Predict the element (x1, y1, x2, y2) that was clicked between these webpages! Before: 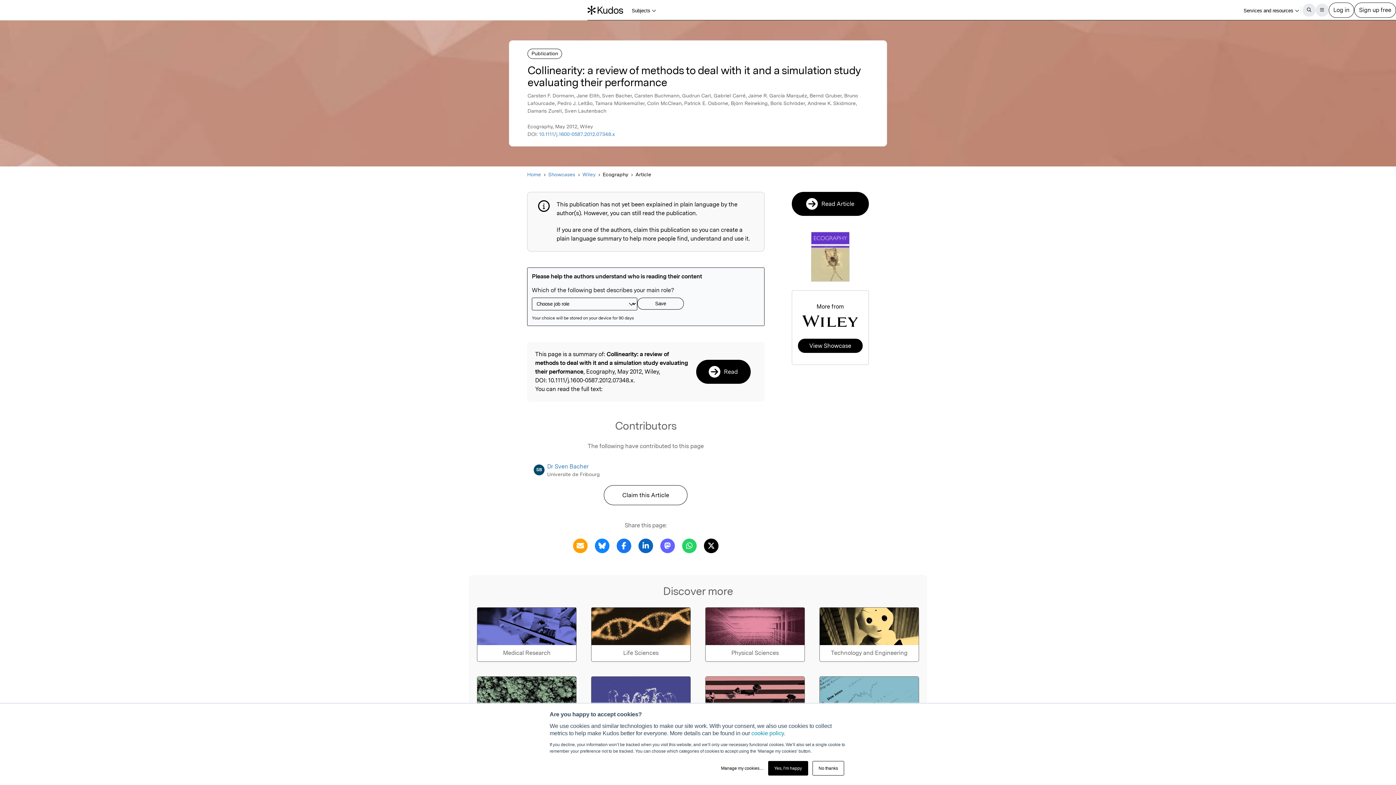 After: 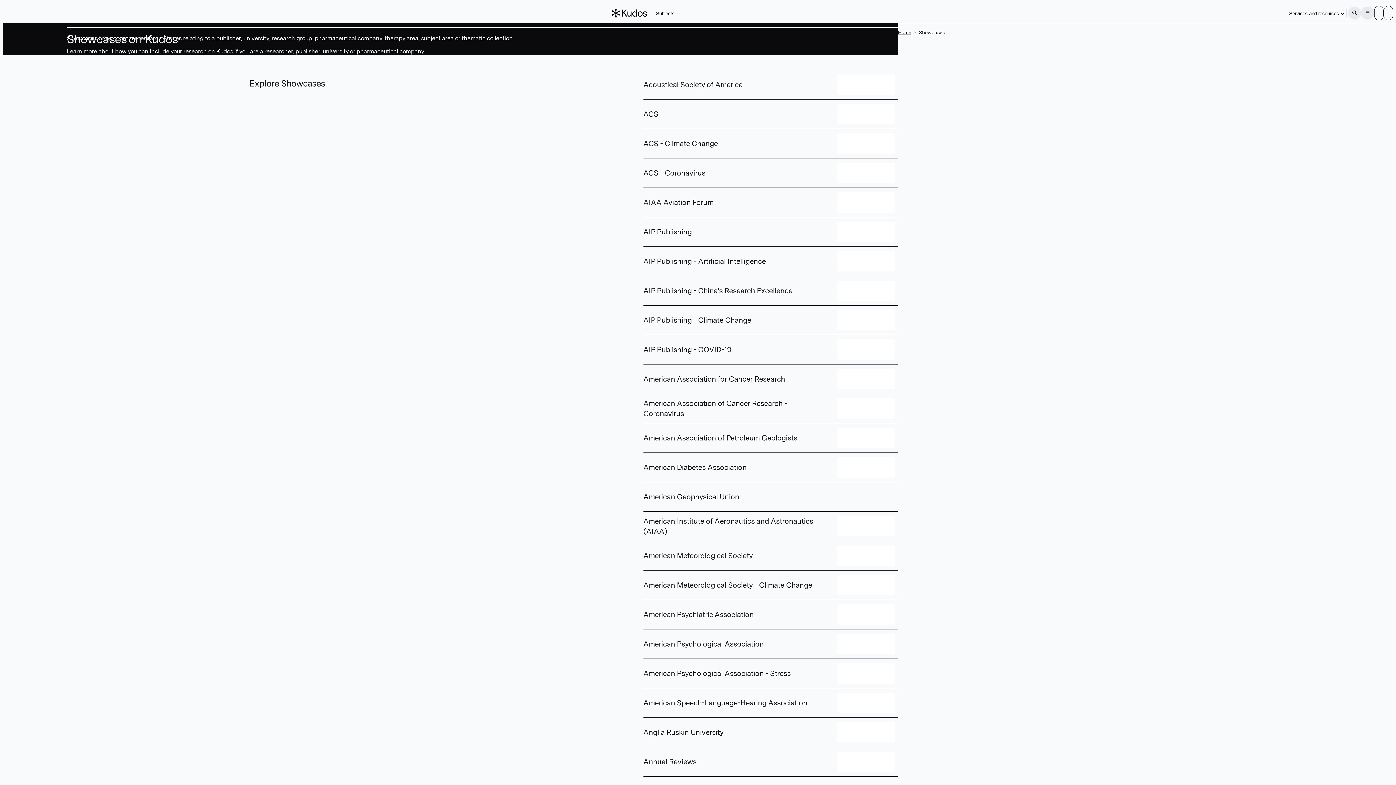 Action: bbox: (548, 171, 575, 178) label: Showcases